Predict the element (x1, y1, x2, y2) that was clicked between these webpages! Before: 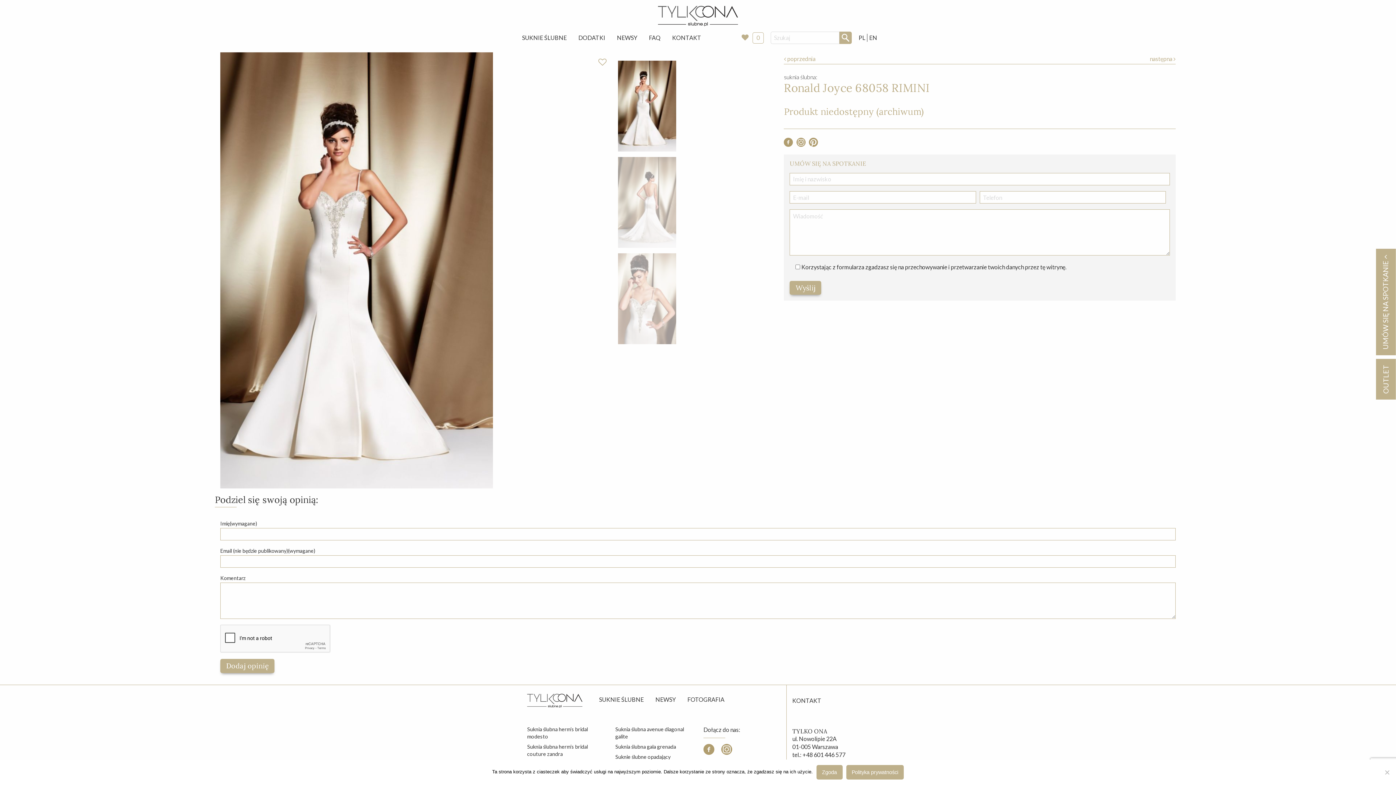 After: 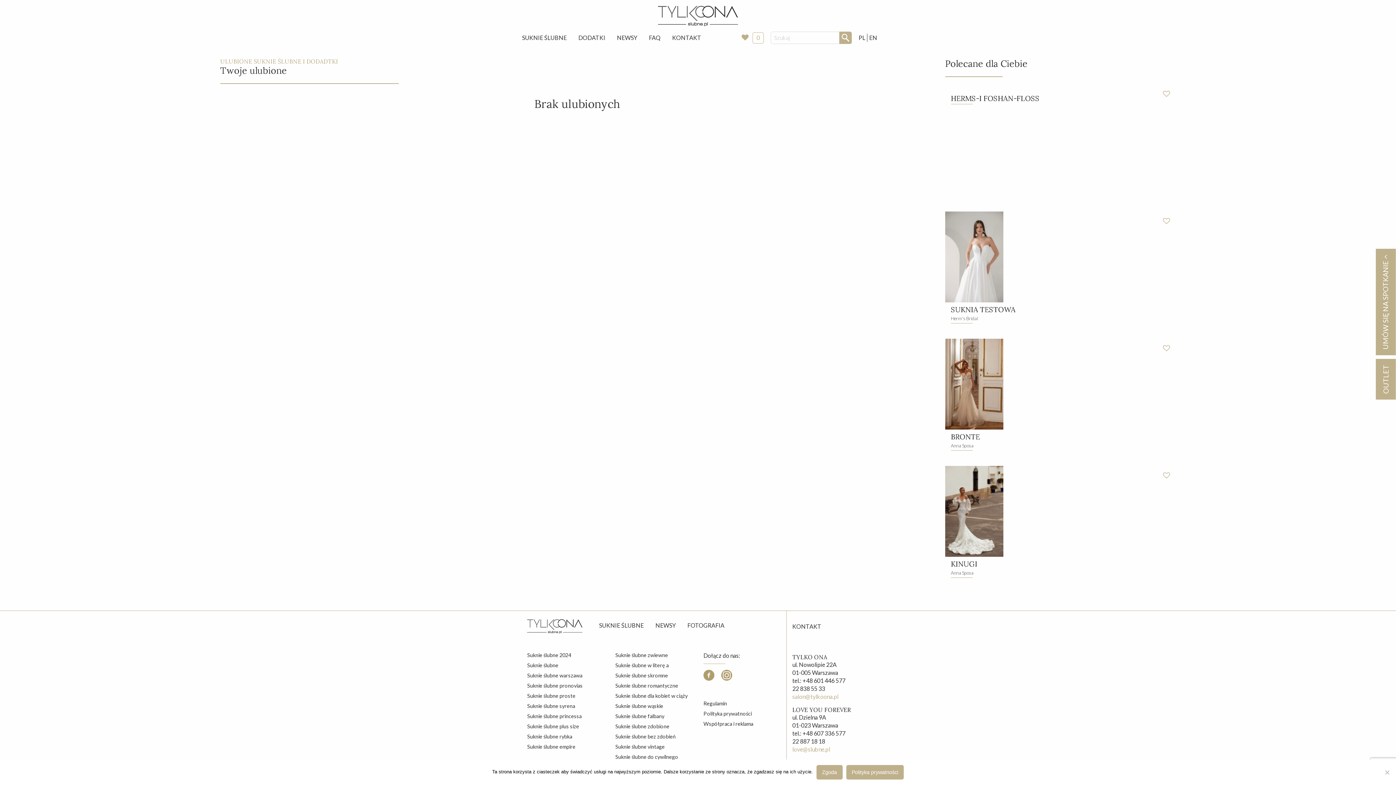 Action: bbox: (741, 34, 764, 41) label:  0